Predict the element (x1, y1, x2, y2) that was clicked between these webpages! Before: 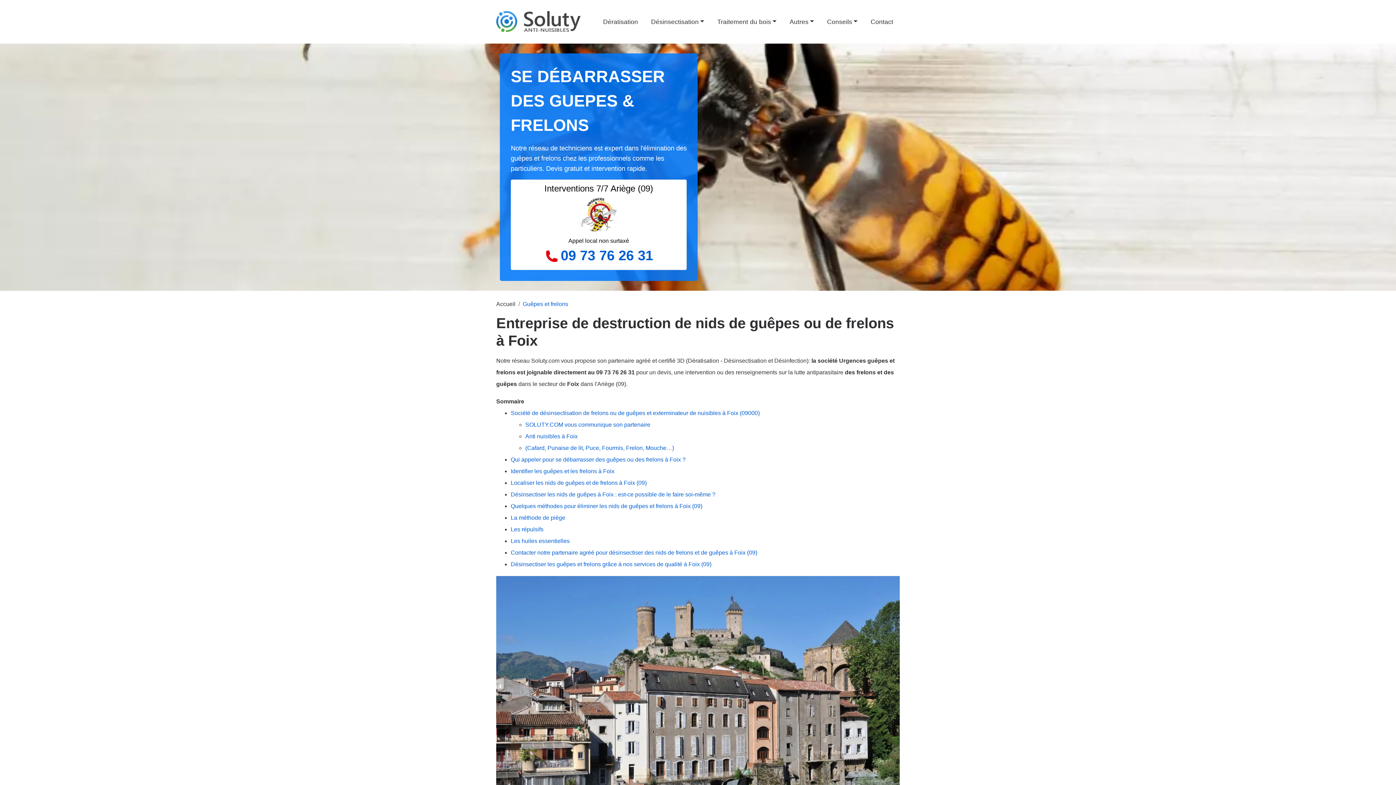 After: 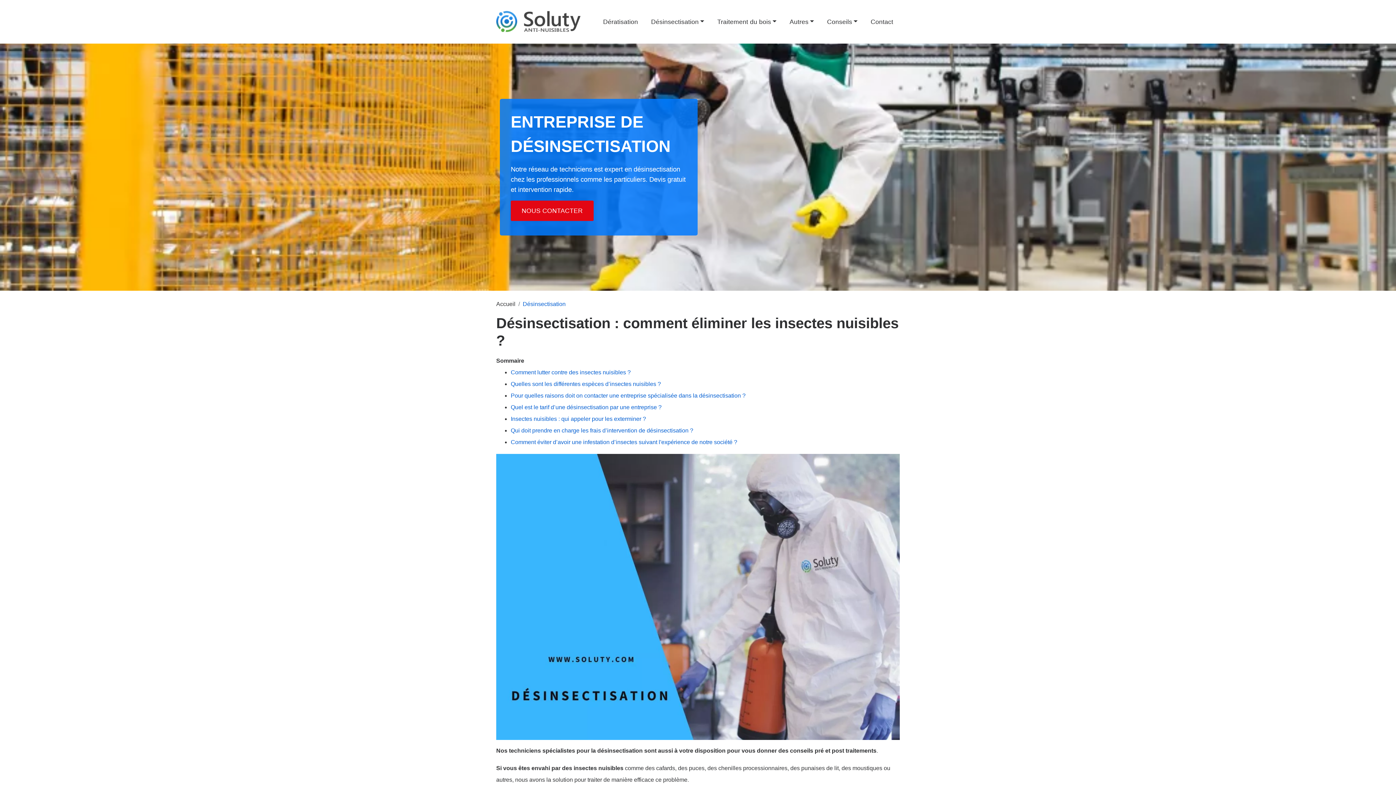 Action: label: Désinsectisation bbox: (648, 14, 707, 29)